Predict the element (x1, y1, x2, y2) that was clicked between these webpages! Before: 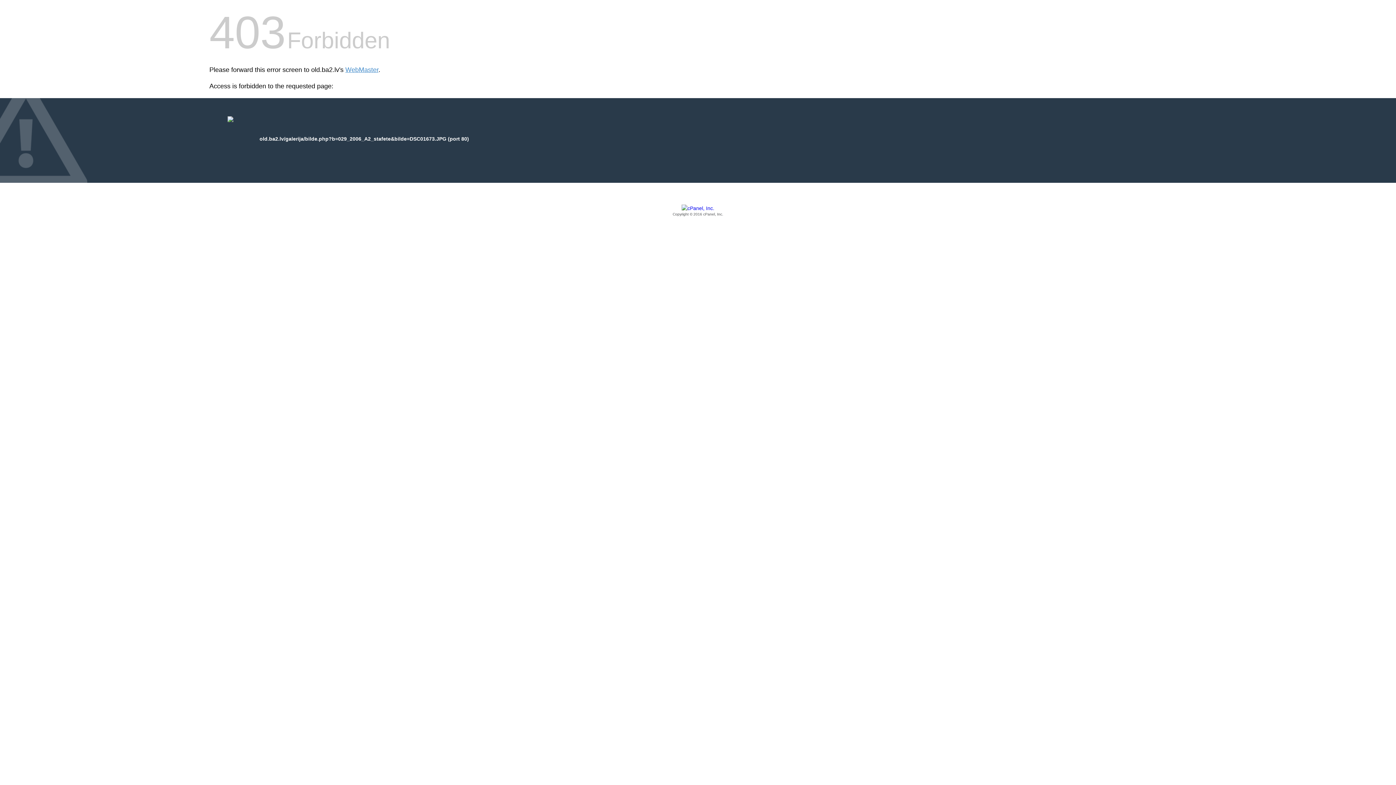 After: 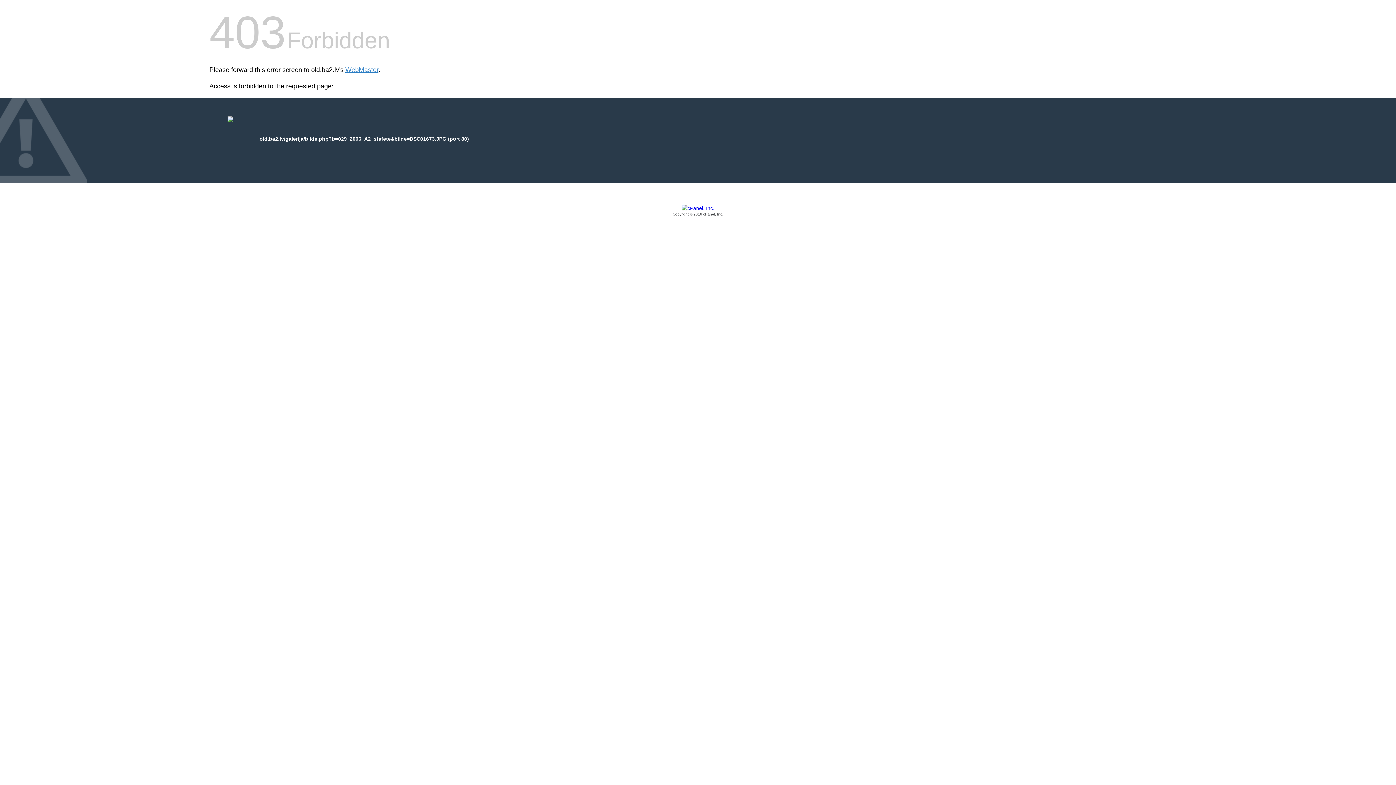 Action: bbox: (209, 205, 1186, 217) label: Copyright © 2016 cPanel, Inc.